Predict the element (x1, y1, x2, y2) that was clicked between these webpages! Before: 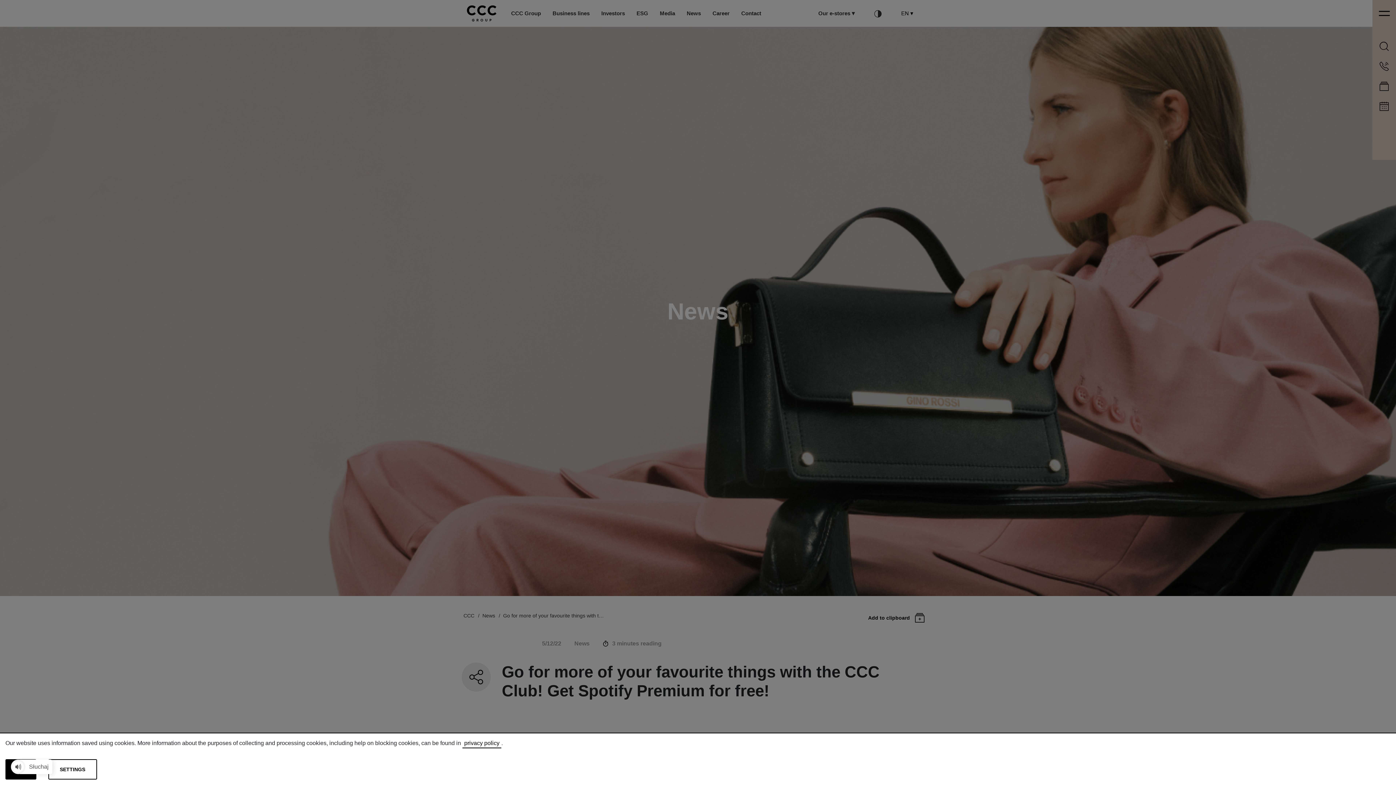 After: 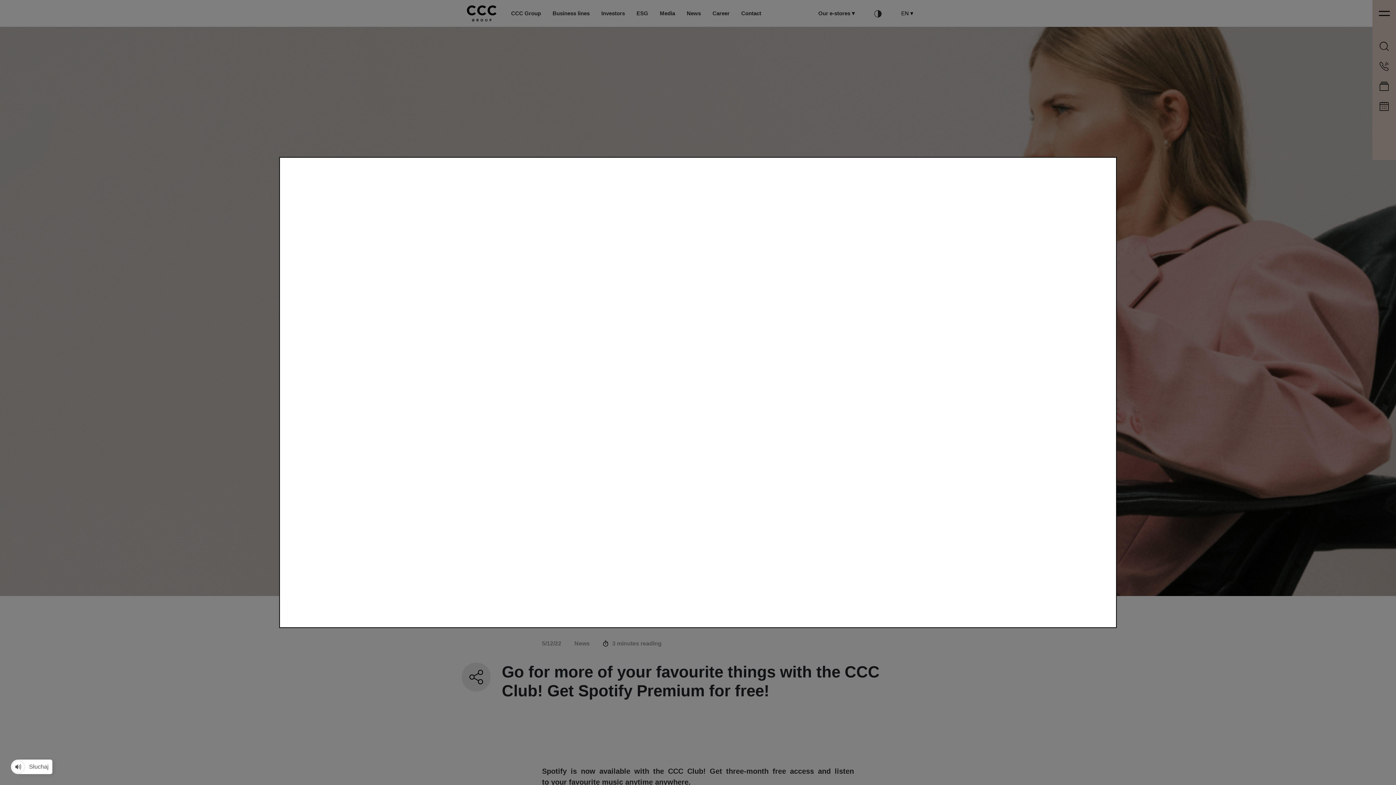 Action: bbox: (48, 759, 96, 780) label: SETTINGS